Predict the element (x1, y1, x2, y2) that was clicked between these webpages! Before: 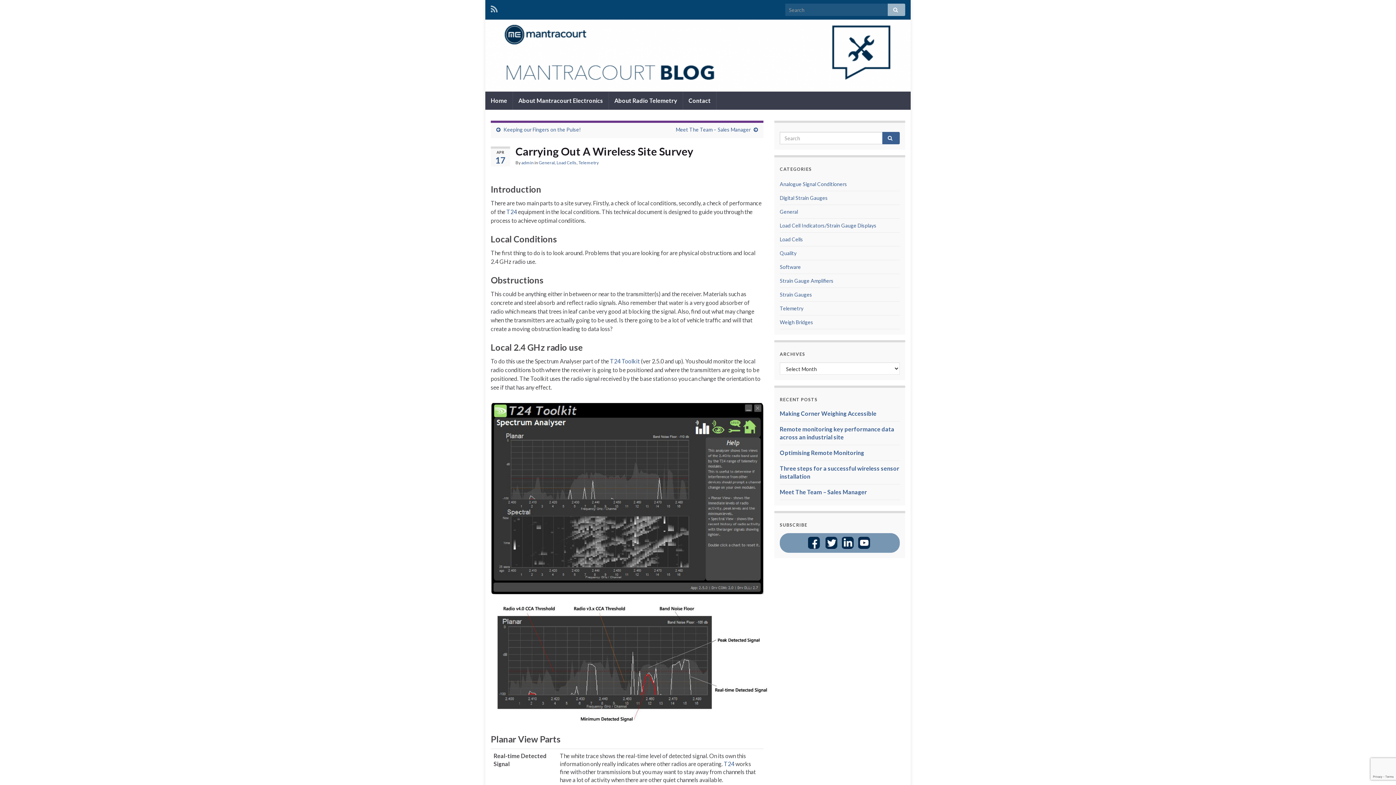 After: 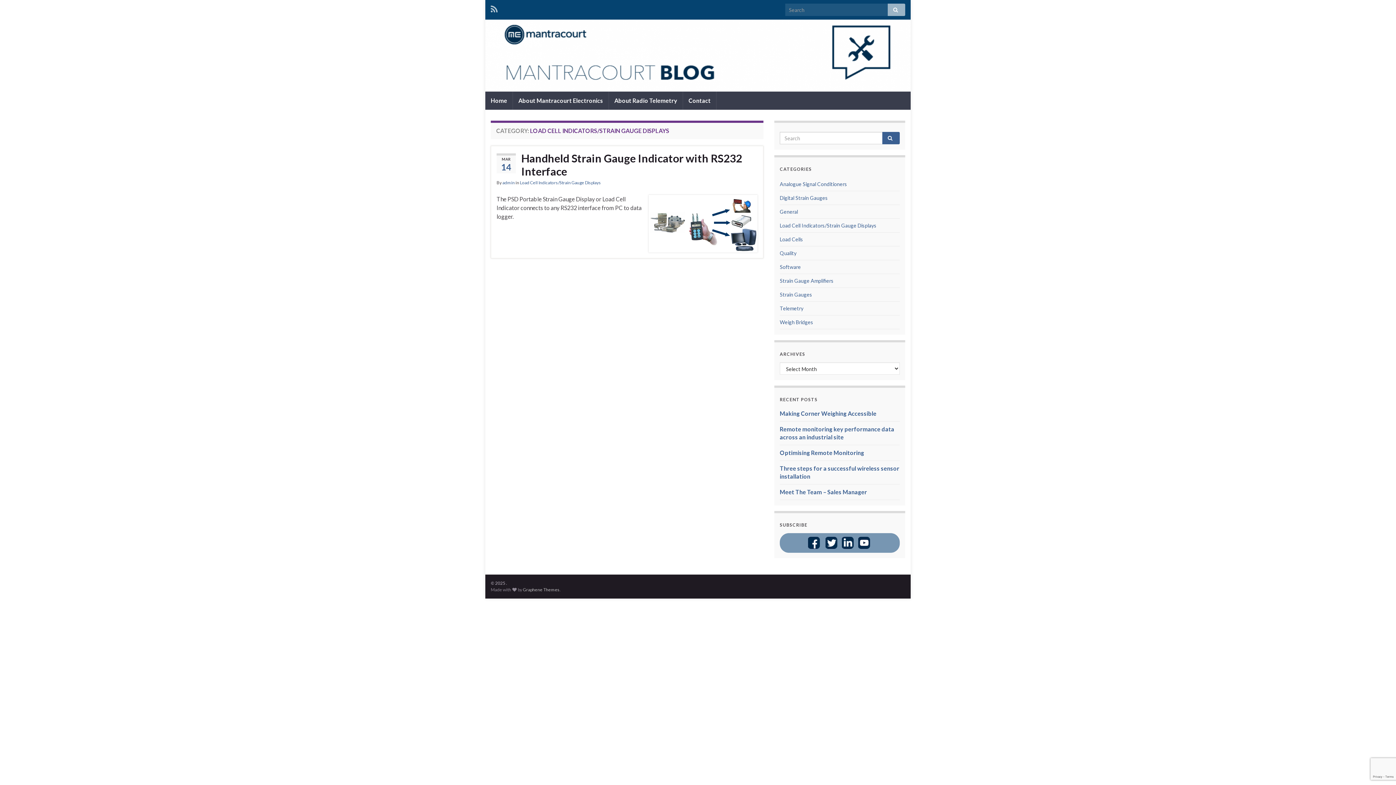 Action: label: Load Cell Indicators/Strain Gauge Displays bbox: (780, 222, 876, 228)